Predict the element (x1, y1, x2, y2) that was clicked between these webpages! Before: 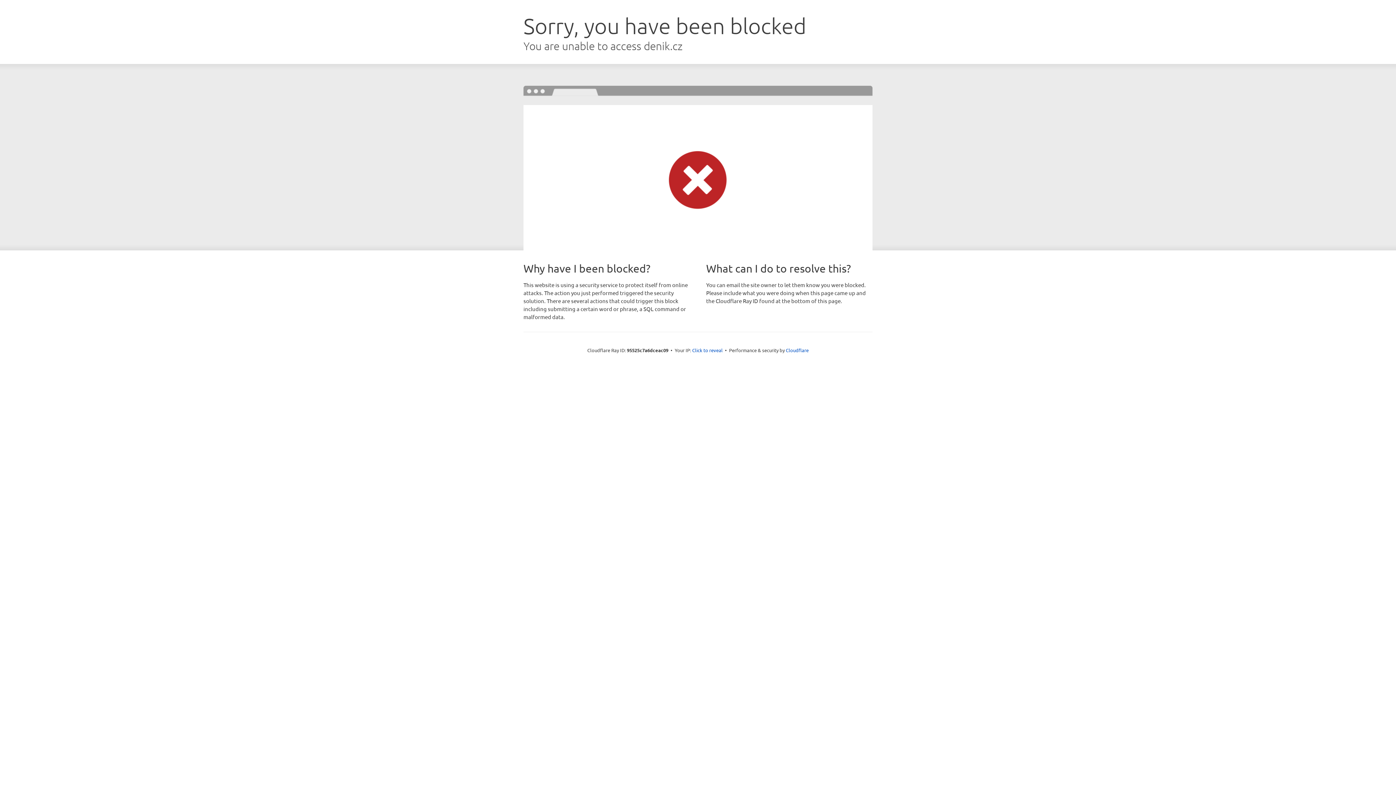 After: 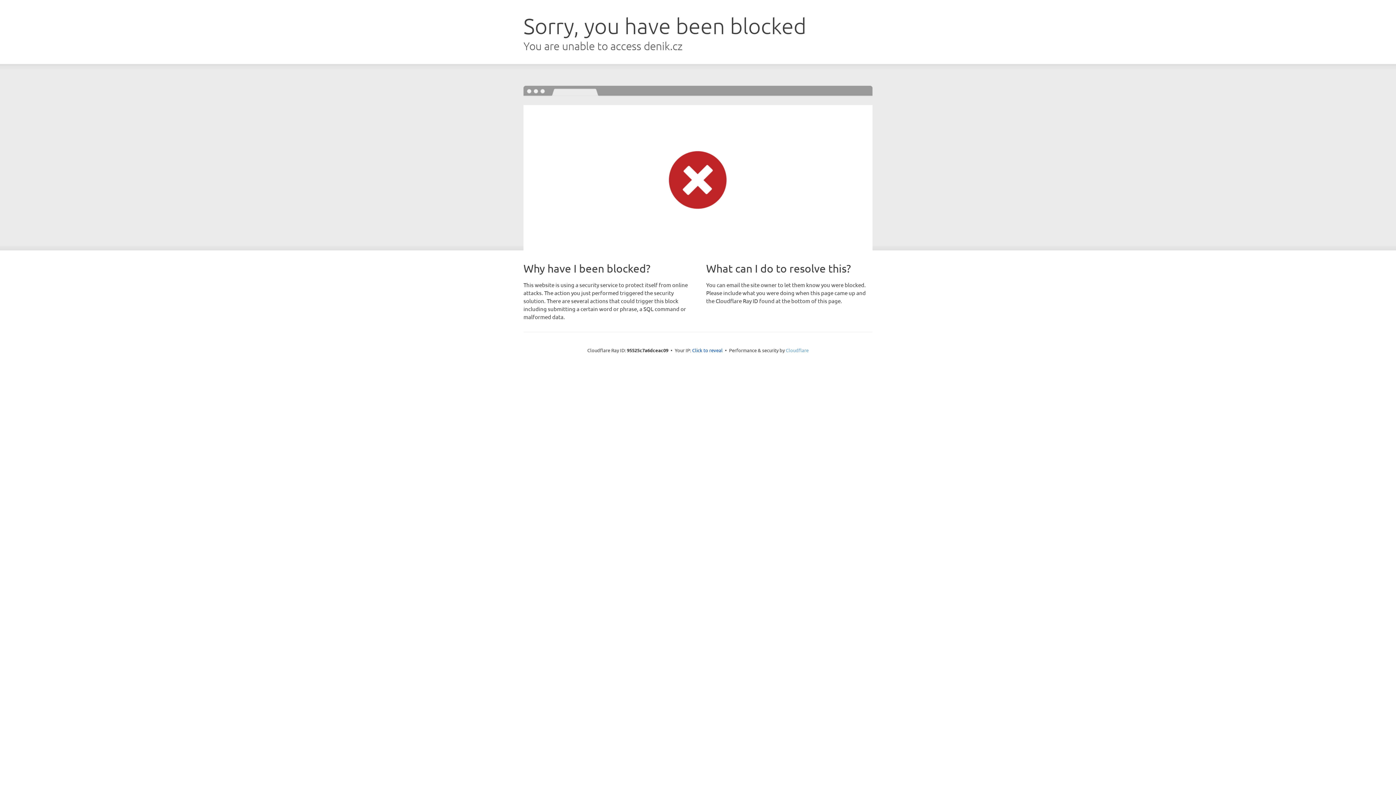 Action: label: Cloudflare bbox: (786, 347, 808, 353)